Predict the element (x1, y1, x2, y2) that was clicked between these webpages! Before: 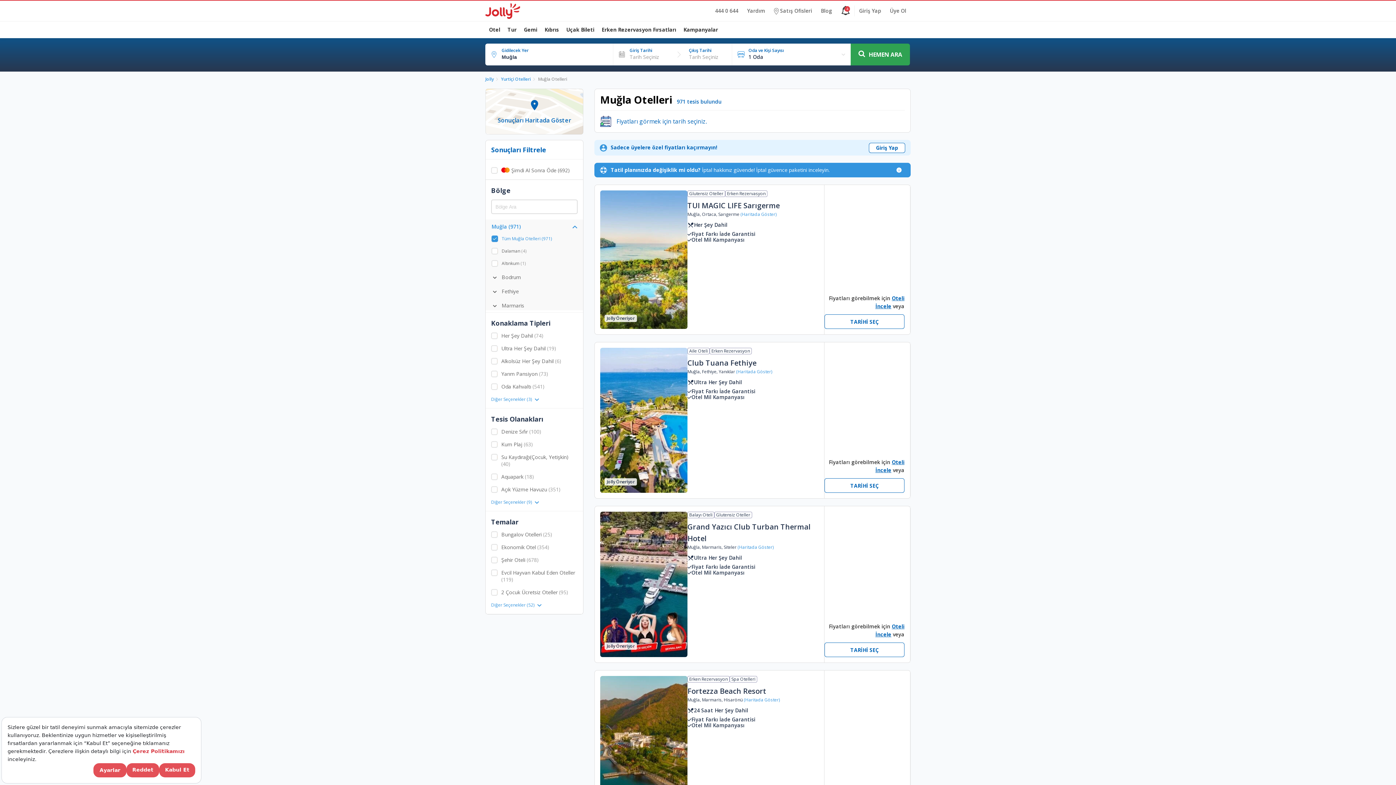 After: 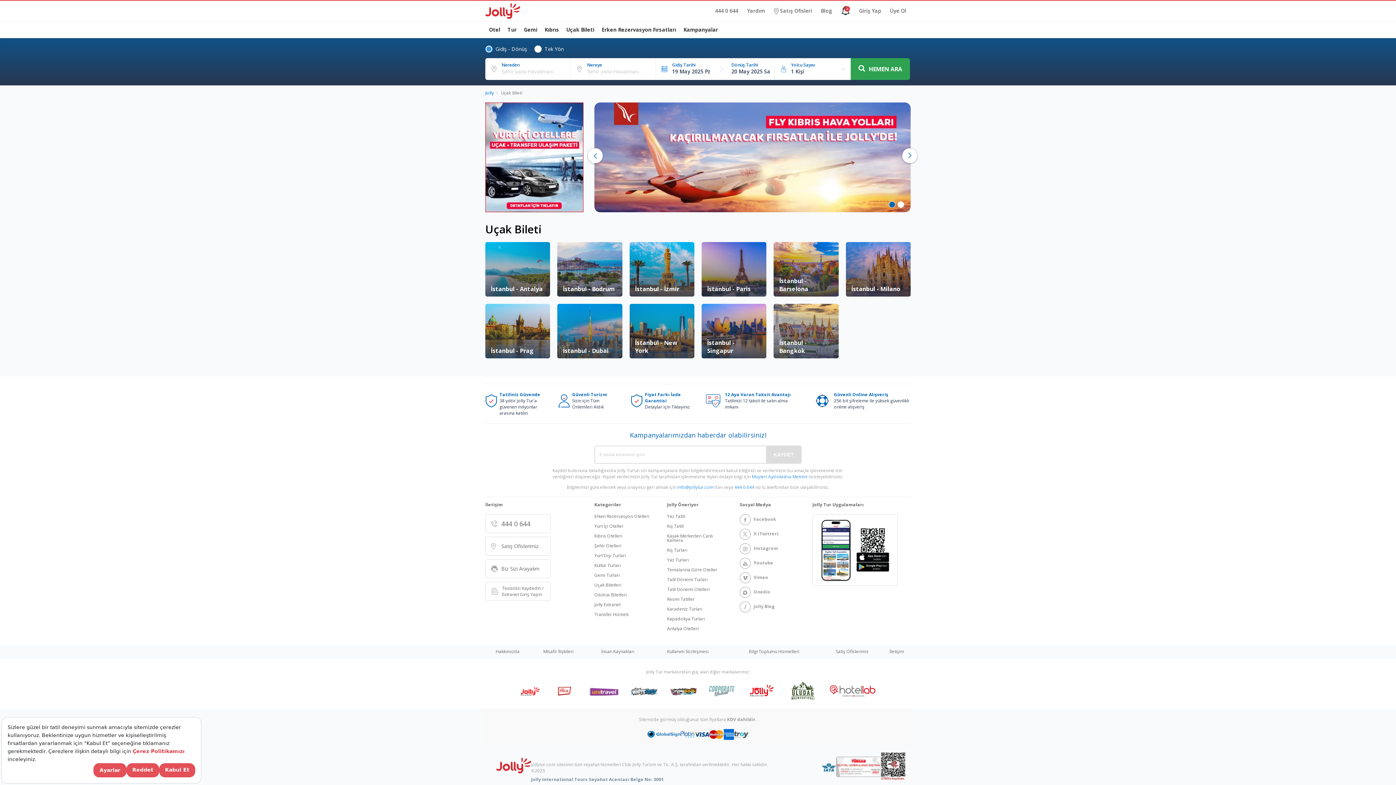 Action: bbox: (562, 21, 598, 38) label: Uçak Bileti